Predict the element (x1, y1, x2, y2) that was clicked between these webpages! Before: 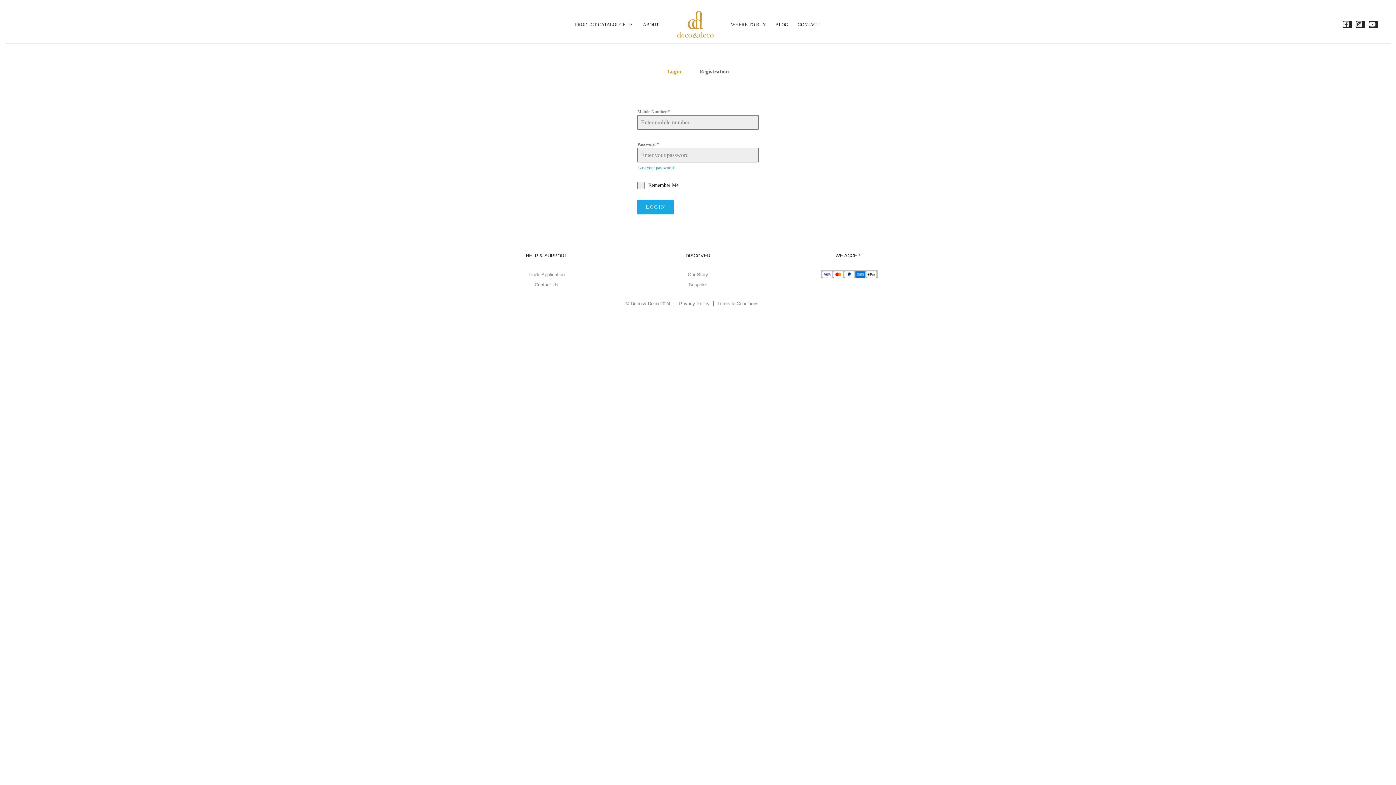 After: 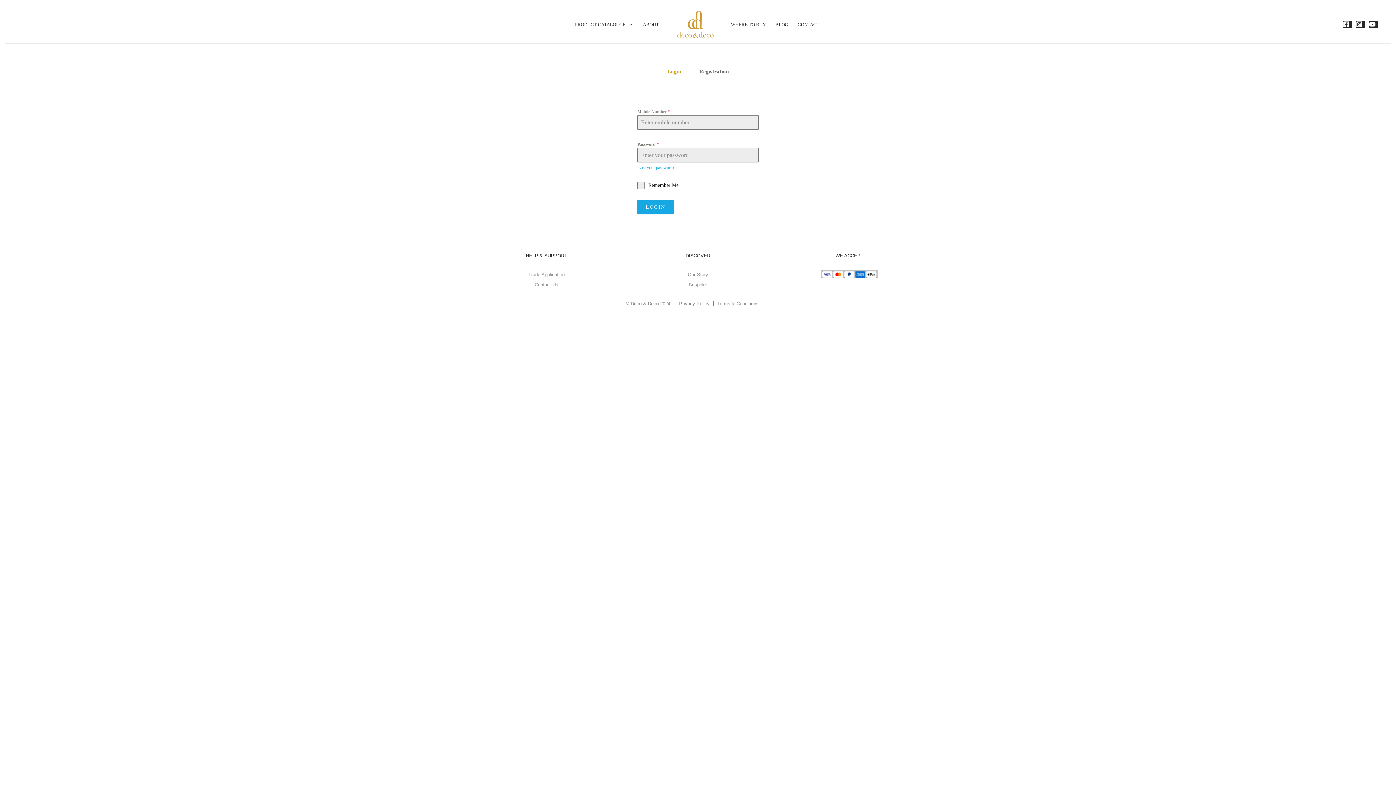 Action: label: Instagram bbox: (1356, 20, 1365, 27)